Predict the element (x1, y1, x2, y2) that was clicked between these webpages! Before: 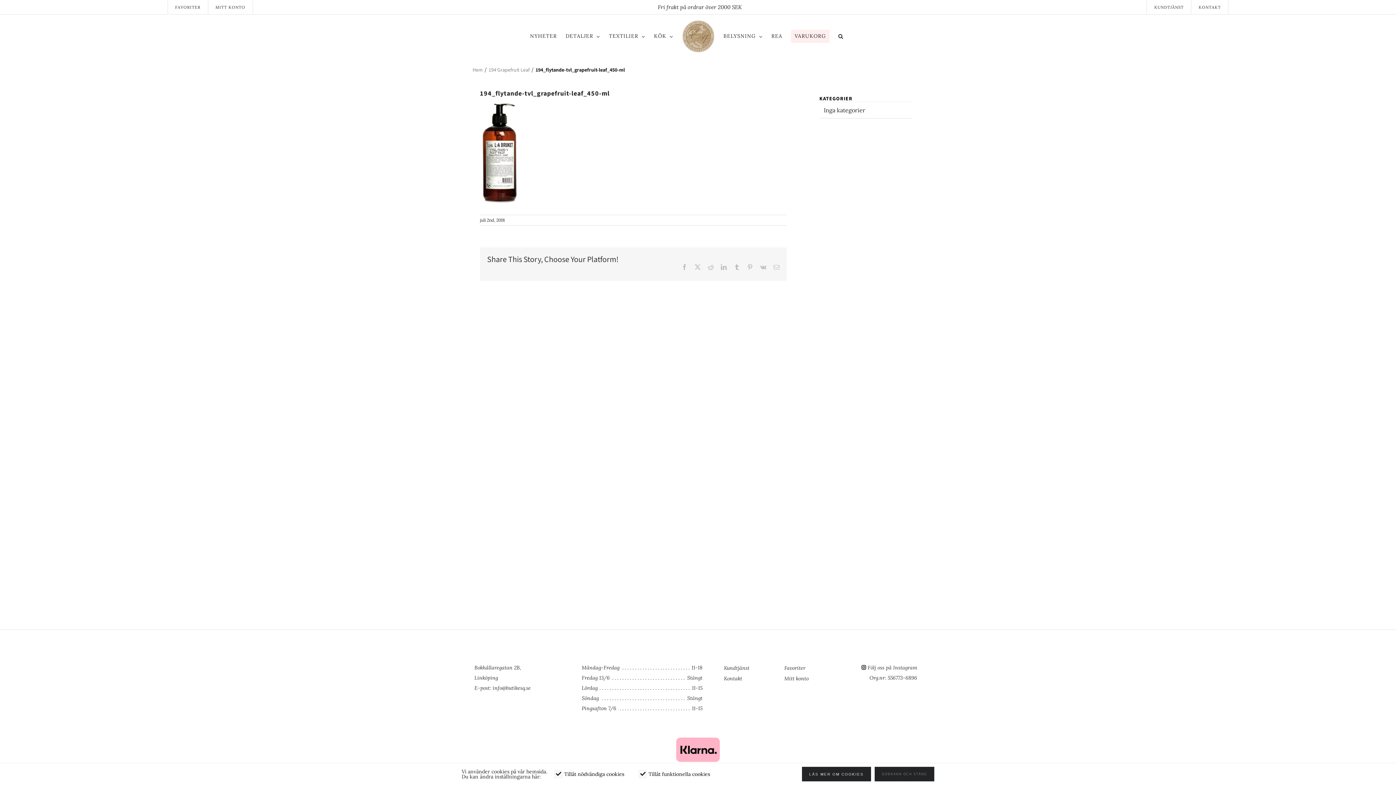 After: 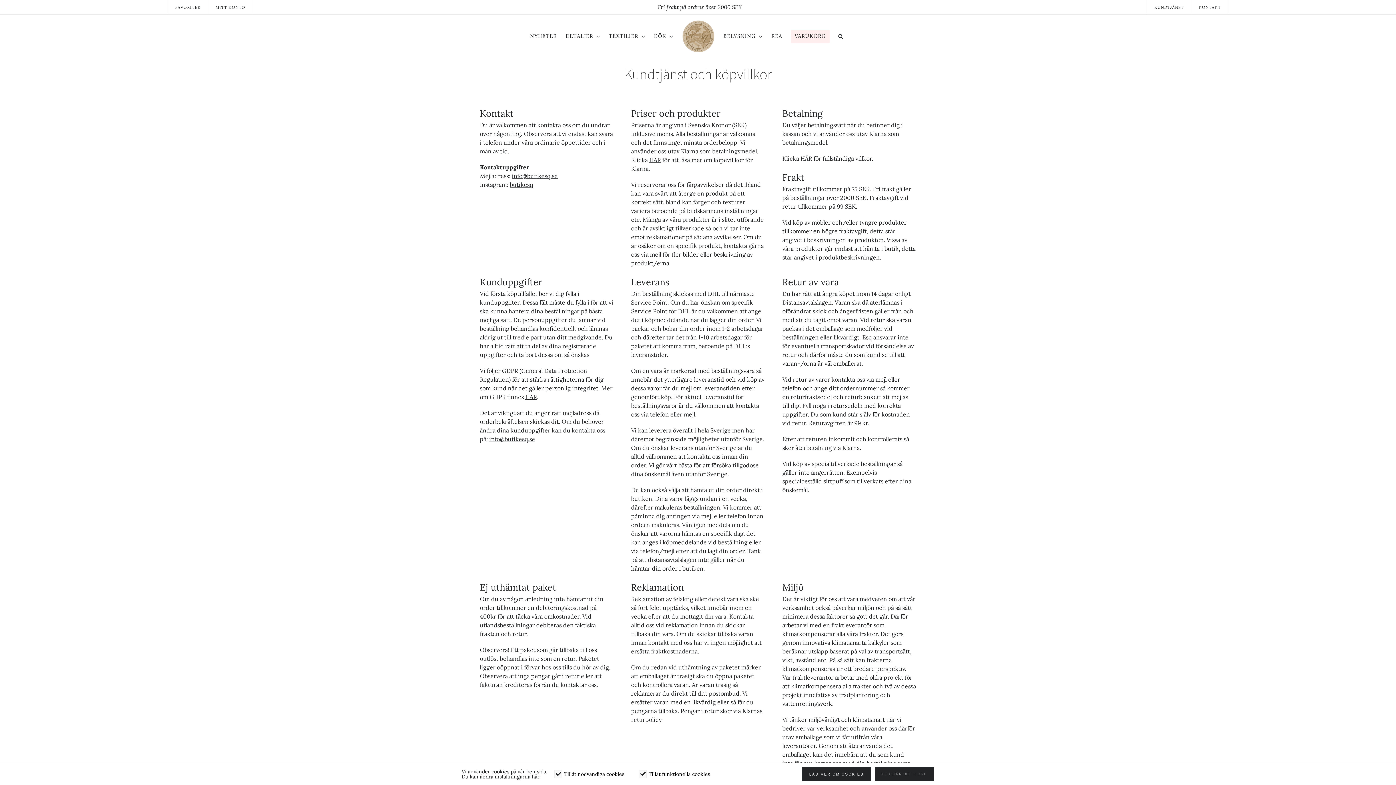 Action: bbox: (724, 663, 776, 673) label: Kundtjänst